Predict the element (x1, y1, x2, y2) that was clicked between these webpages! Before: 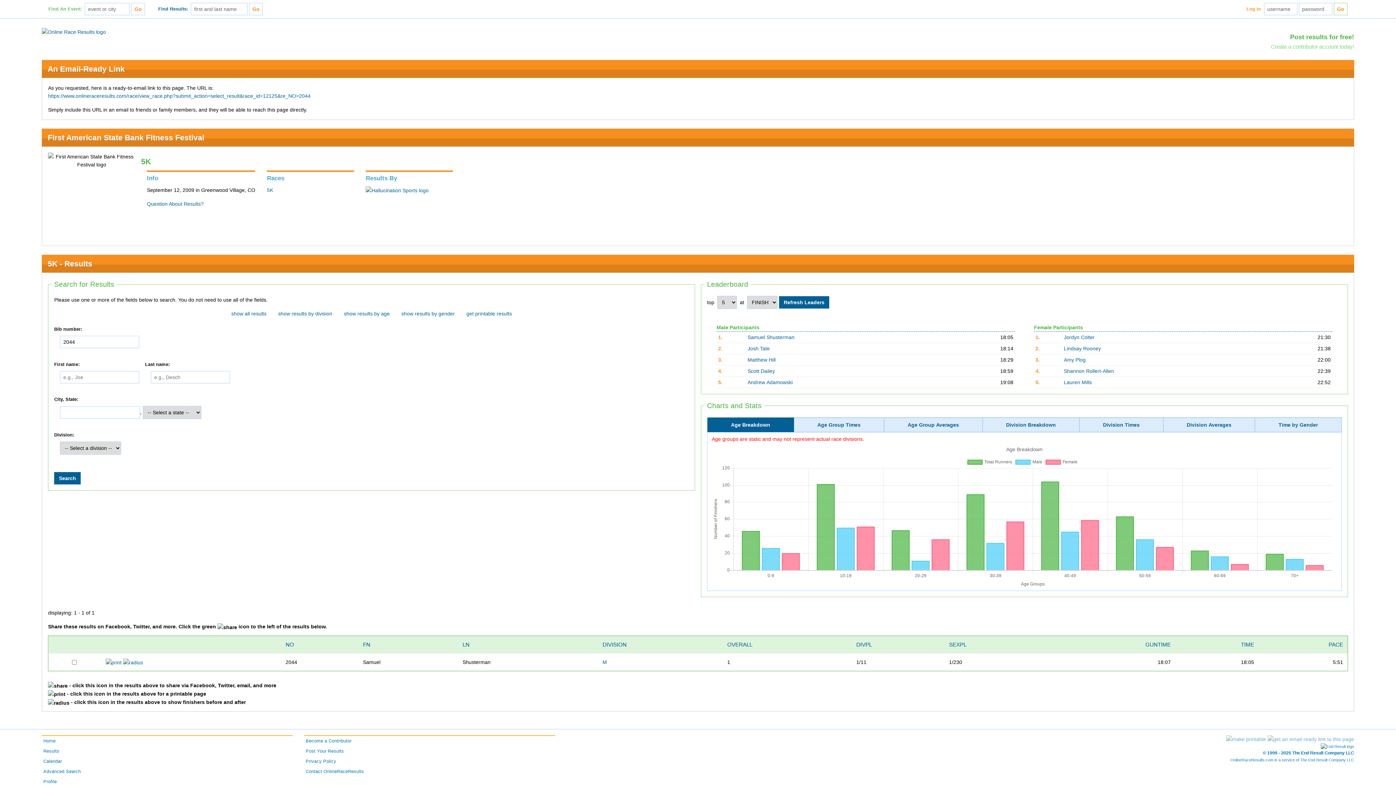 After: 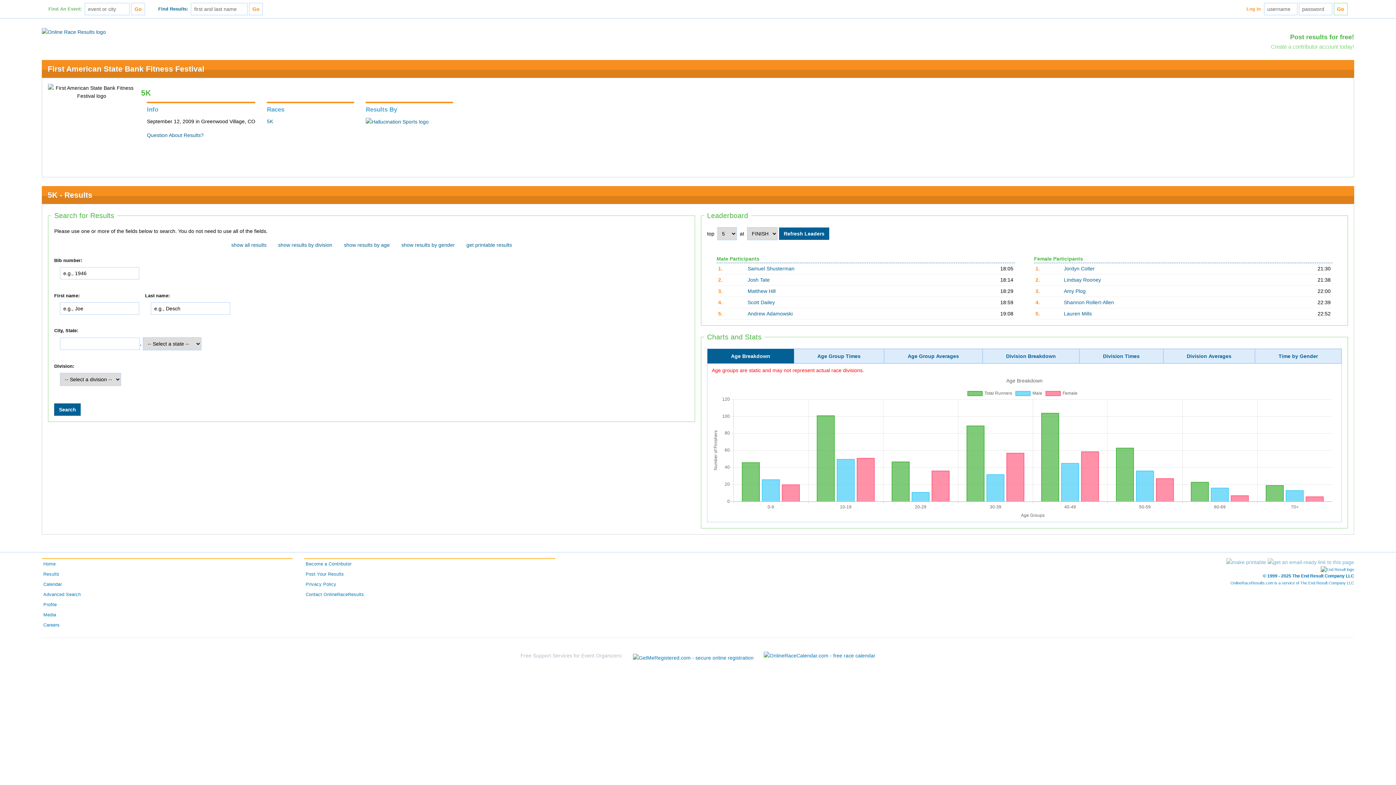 Action: label: First American State Bank Fitness Festival bbox: (47, 133, 204, 141)